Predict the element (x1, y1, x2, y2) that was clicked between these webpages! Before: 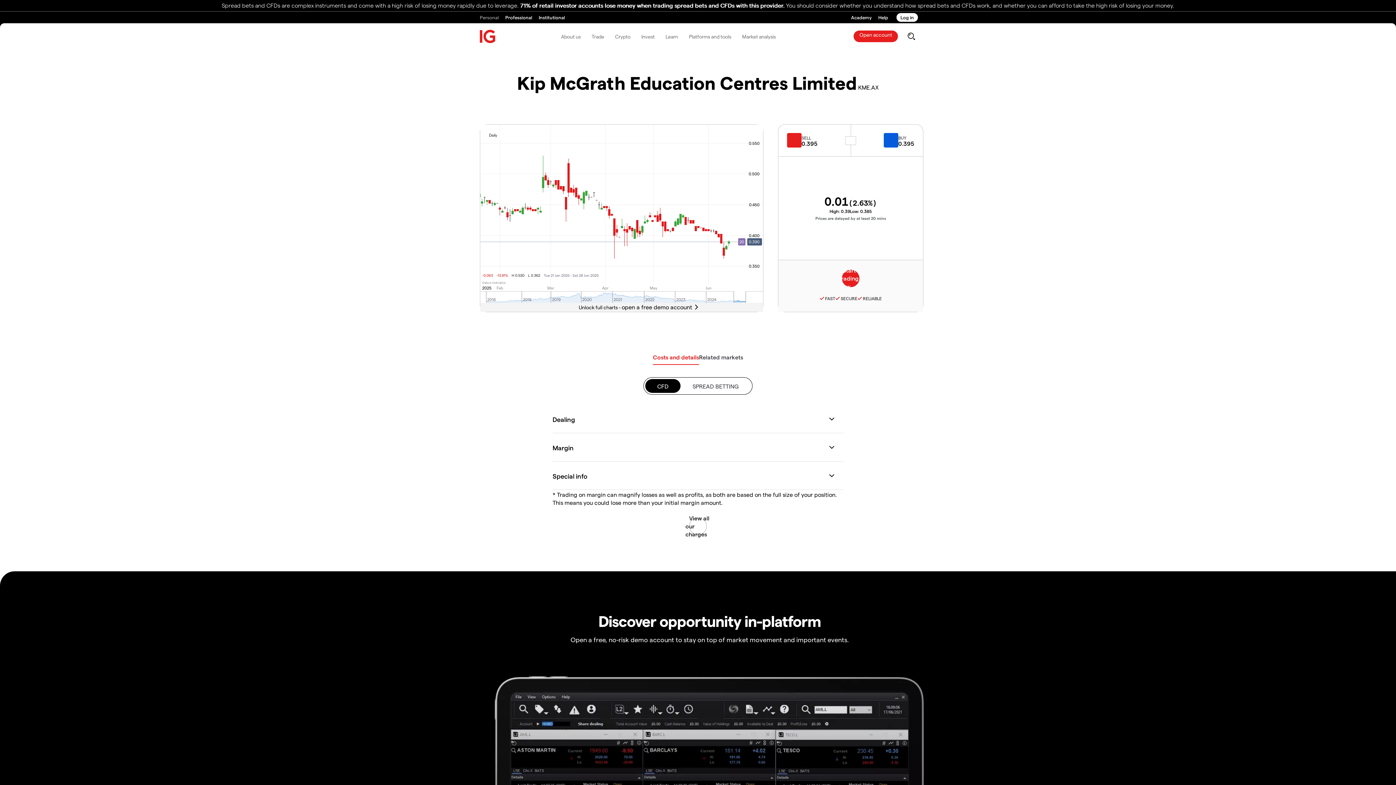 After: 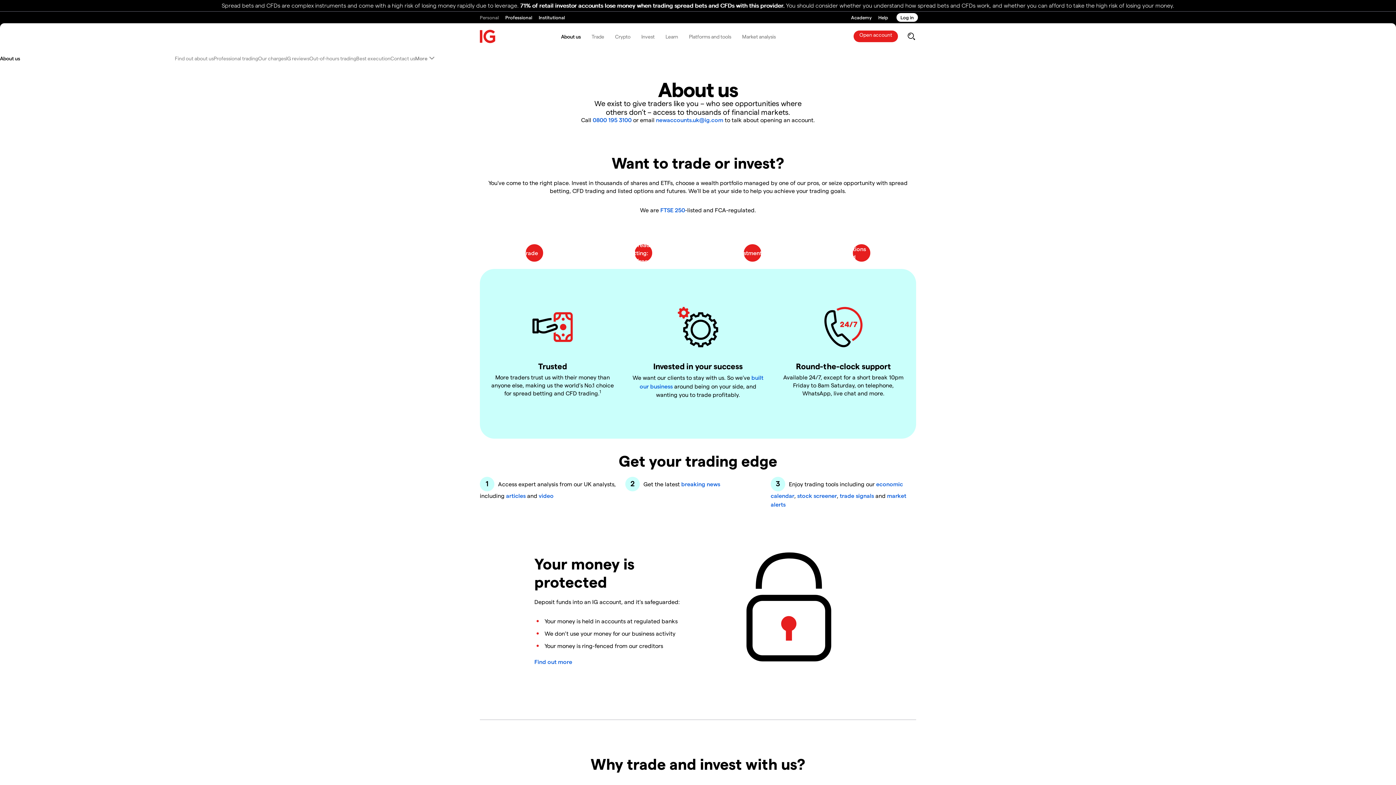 Action: label: About us bbox: (555, 26, 586, 46)